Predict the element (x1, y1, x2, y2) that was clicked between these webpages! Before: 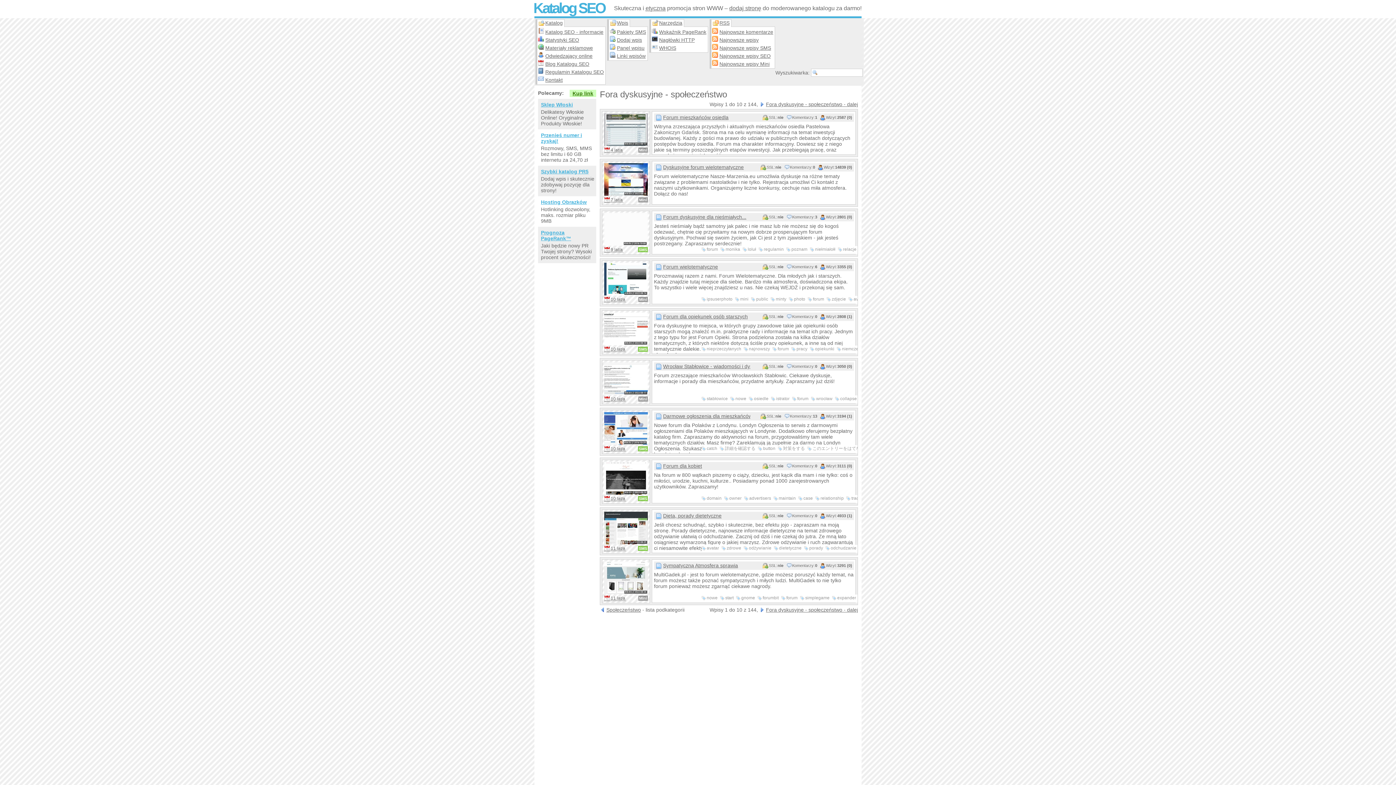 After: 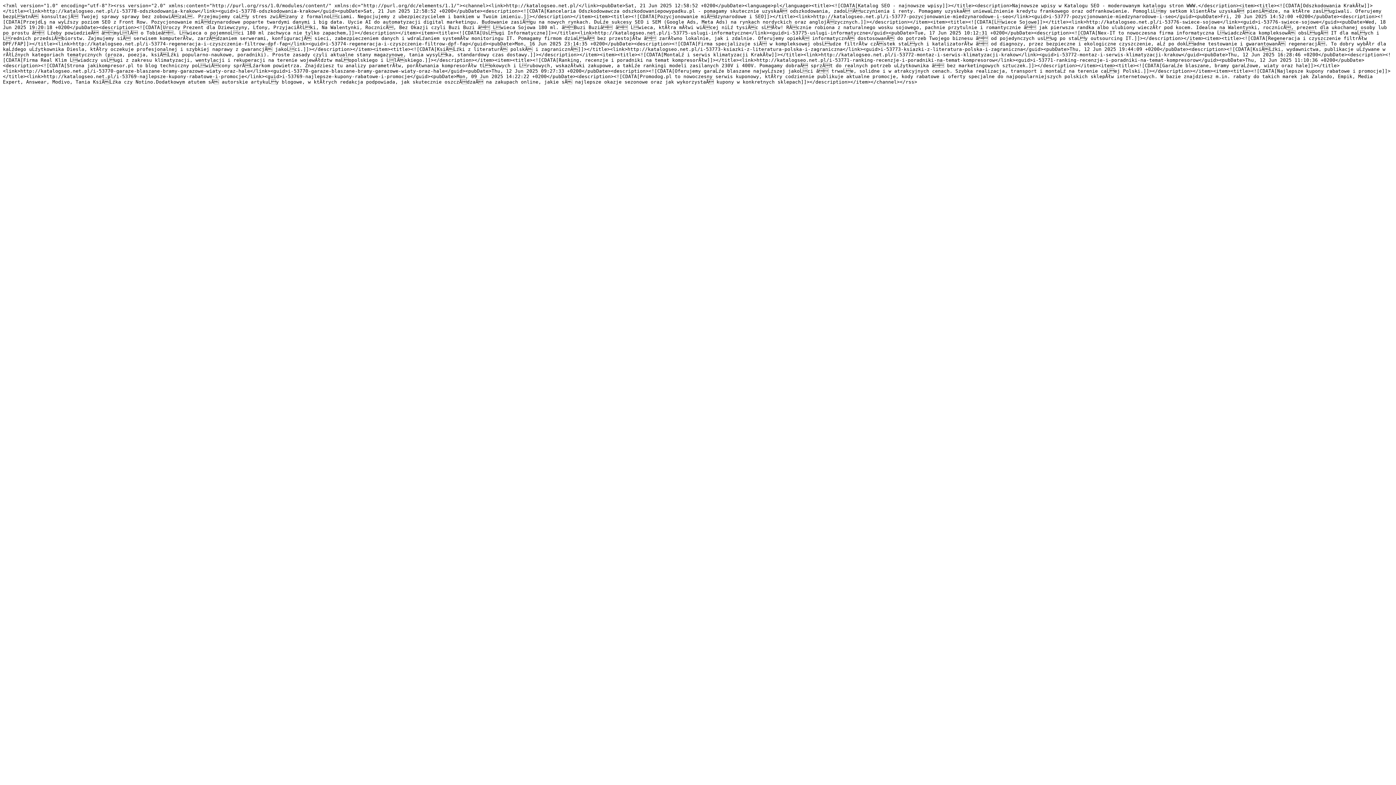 Action: bbox: (712, 35, 774, 43) label: Najnowsze wpisy